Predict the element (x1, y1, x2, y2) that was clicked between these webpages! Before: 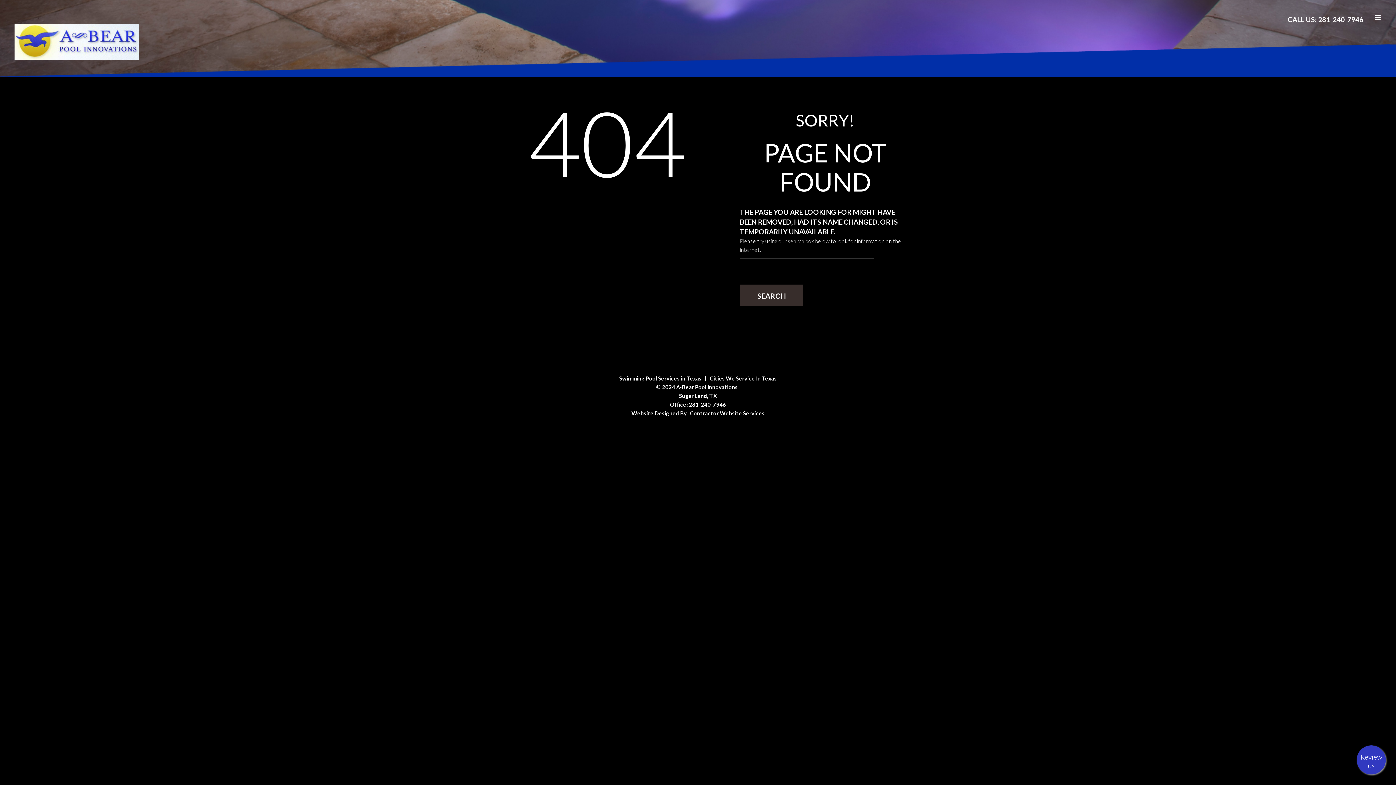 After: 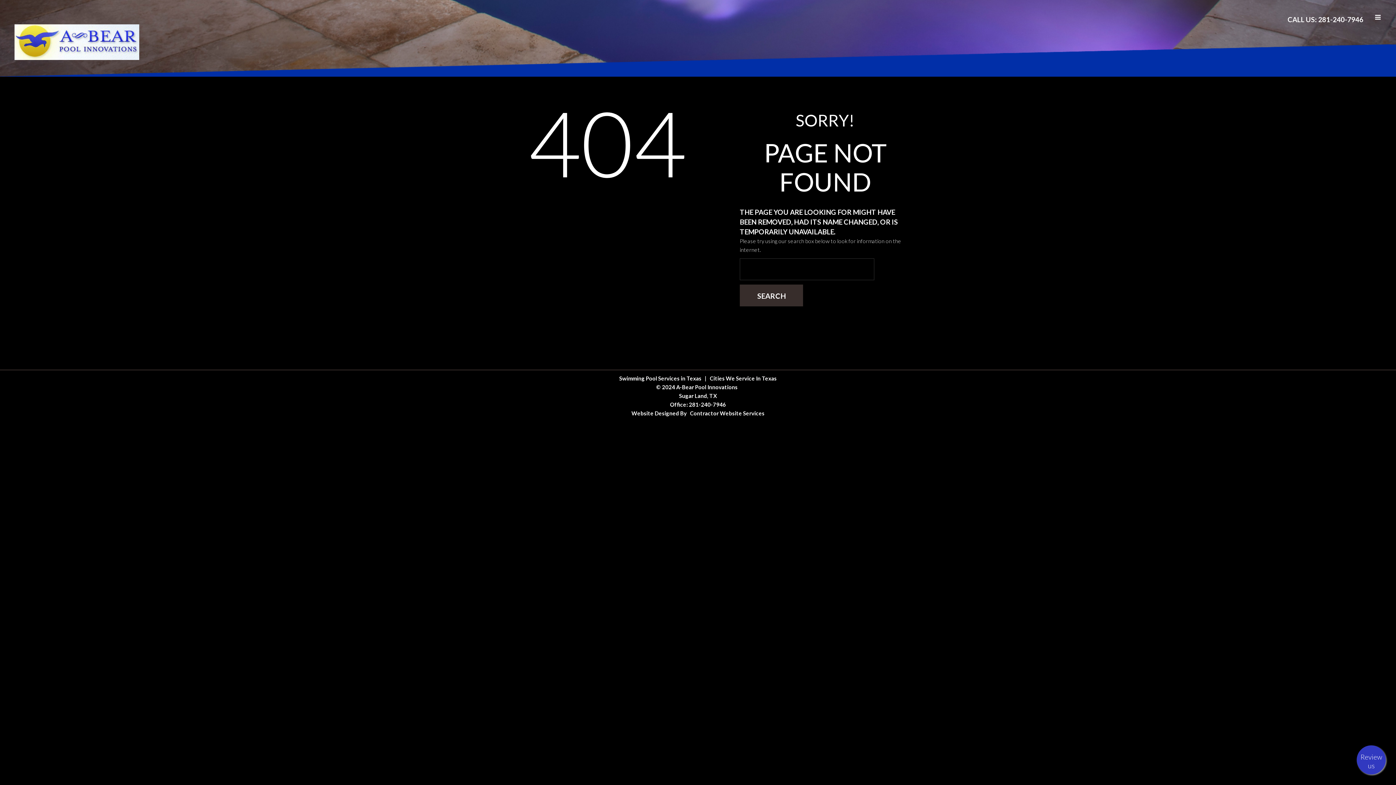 Action: label: CALL US: 281-240-7946 bbox: (1288, 15, 1363, 23)